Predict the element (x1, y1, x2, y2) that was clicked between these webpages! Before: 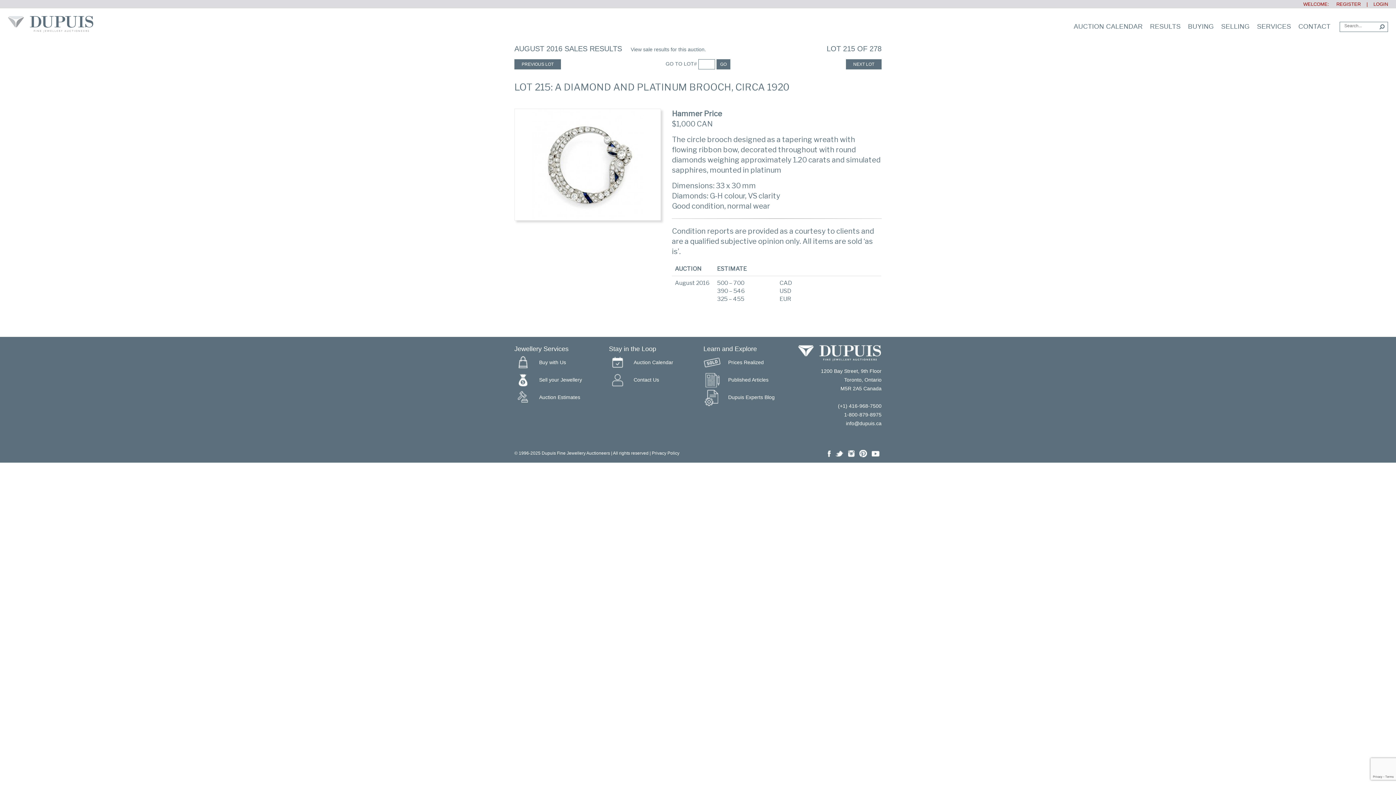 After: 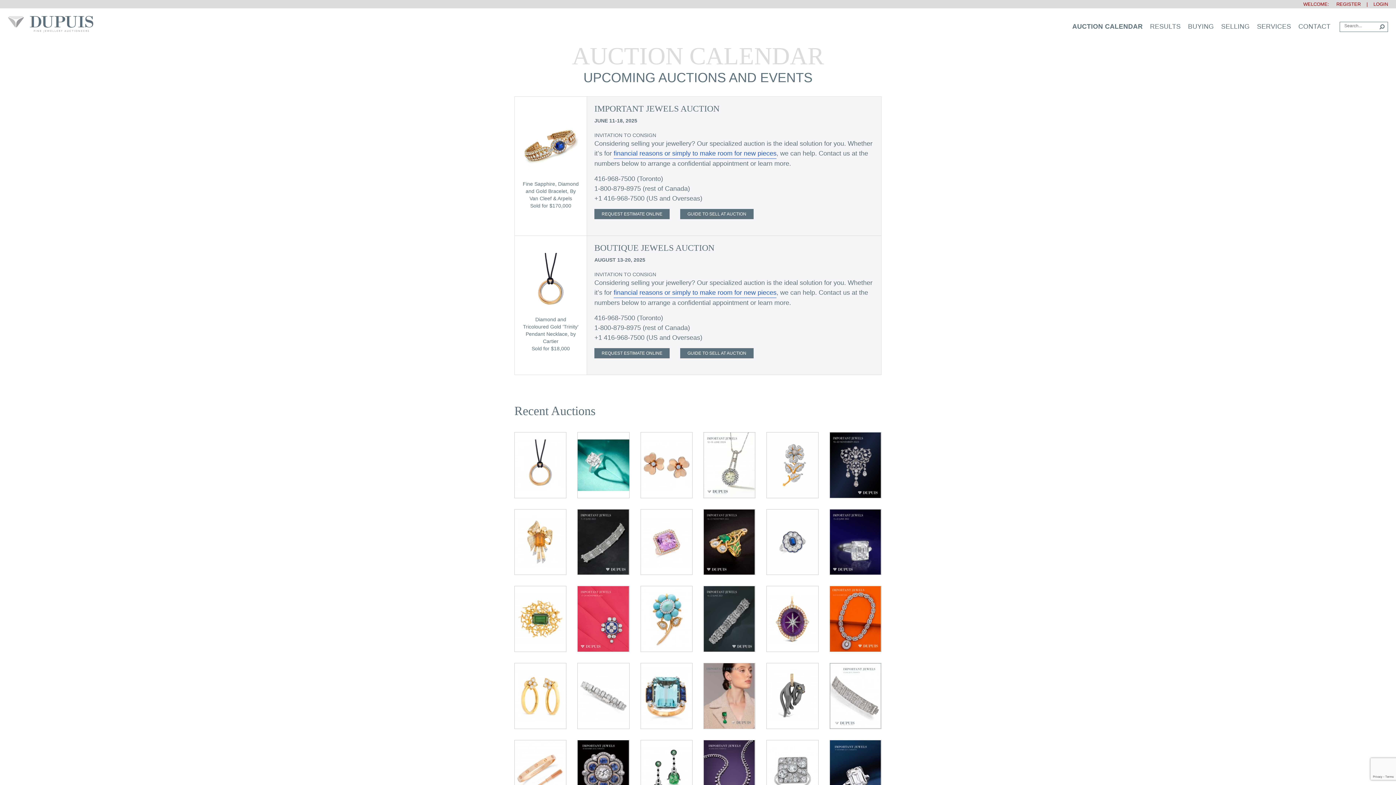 Action: label: Auction Calendar bbox: (609, 354, 673, 371)